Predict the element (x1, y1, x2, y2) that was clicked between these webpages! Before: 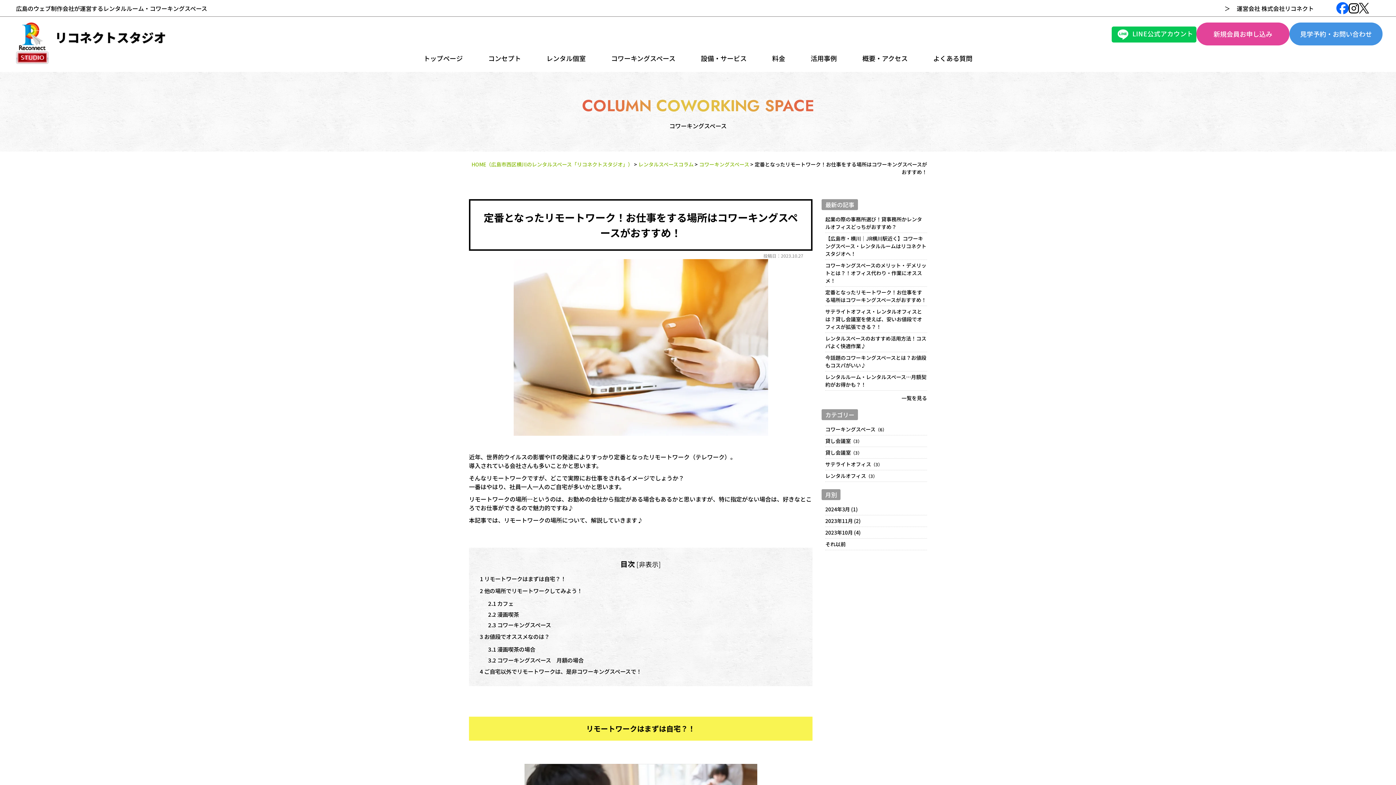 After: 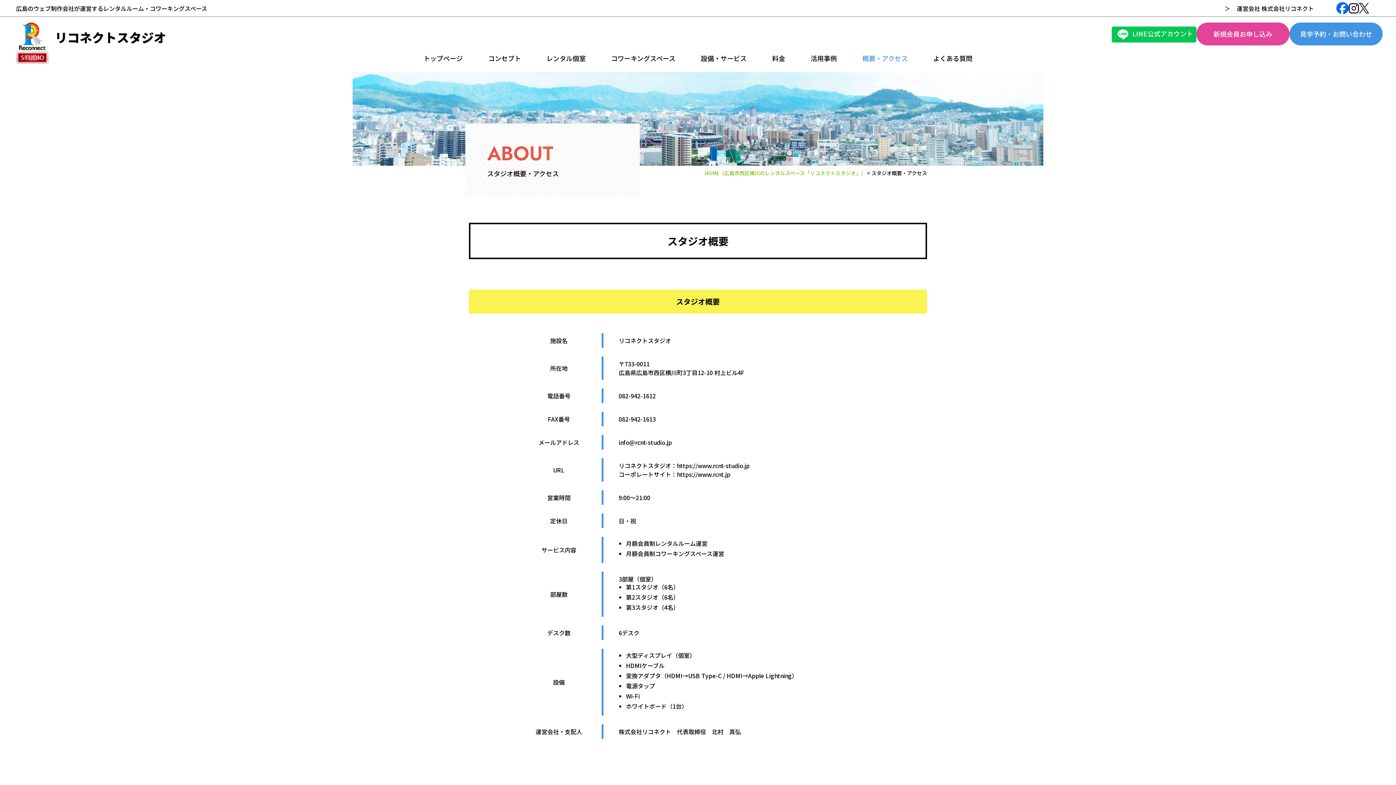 Action: label: 概要・アクセス bbox: (862, 53, 908, 62)